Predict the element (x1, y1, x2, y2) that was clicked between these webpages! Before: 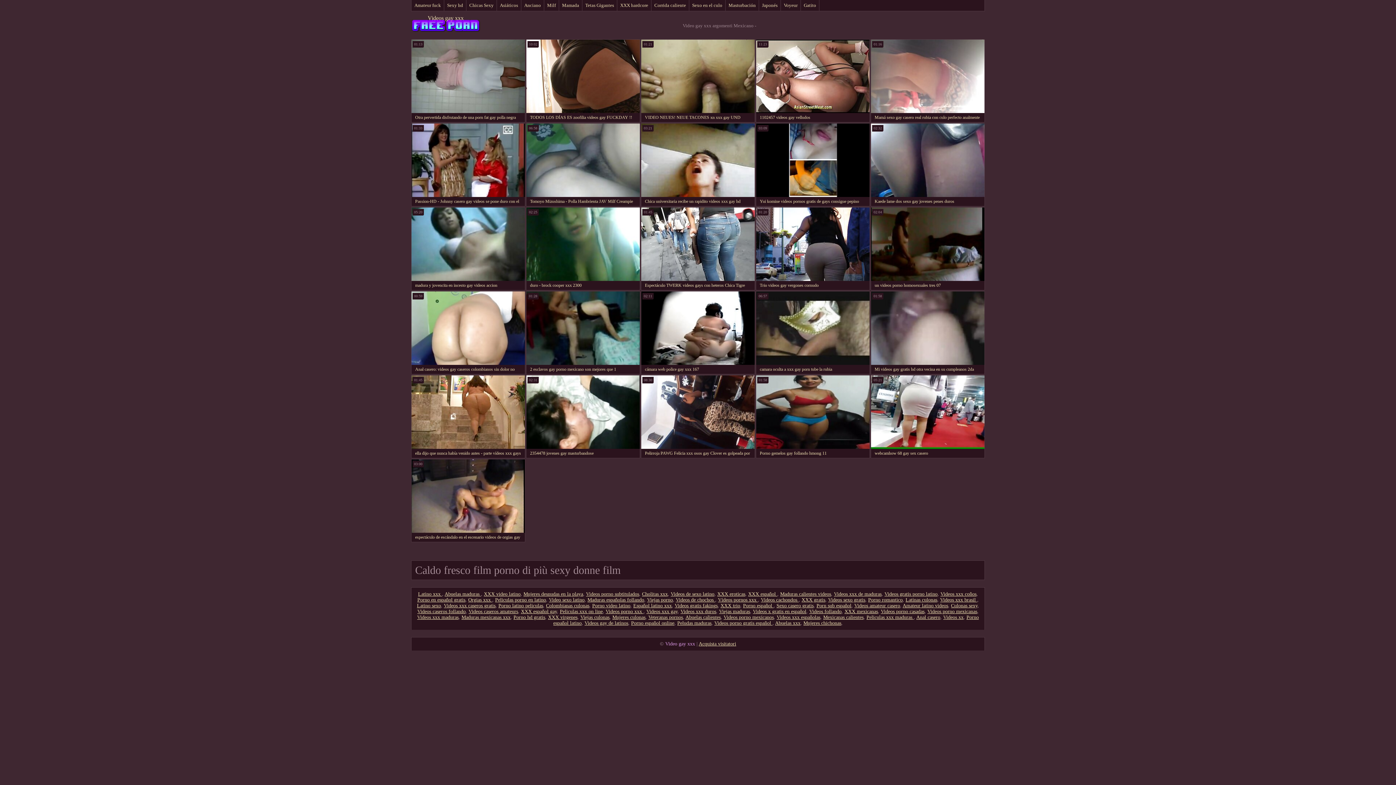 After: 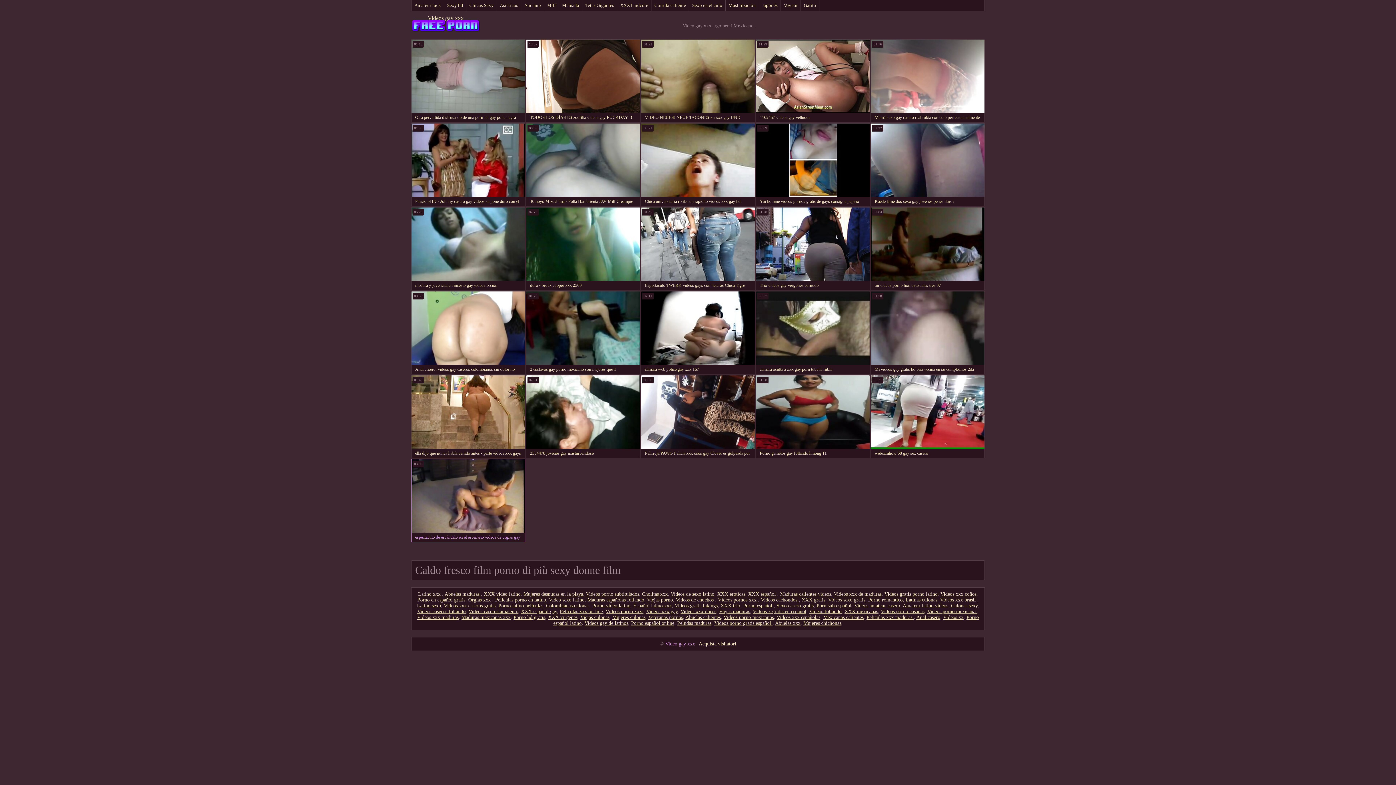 Action: bbox: (411, 459, 525, 542) label: espectáculo de escándalo en el escenario videos de orgias gay de sexo público